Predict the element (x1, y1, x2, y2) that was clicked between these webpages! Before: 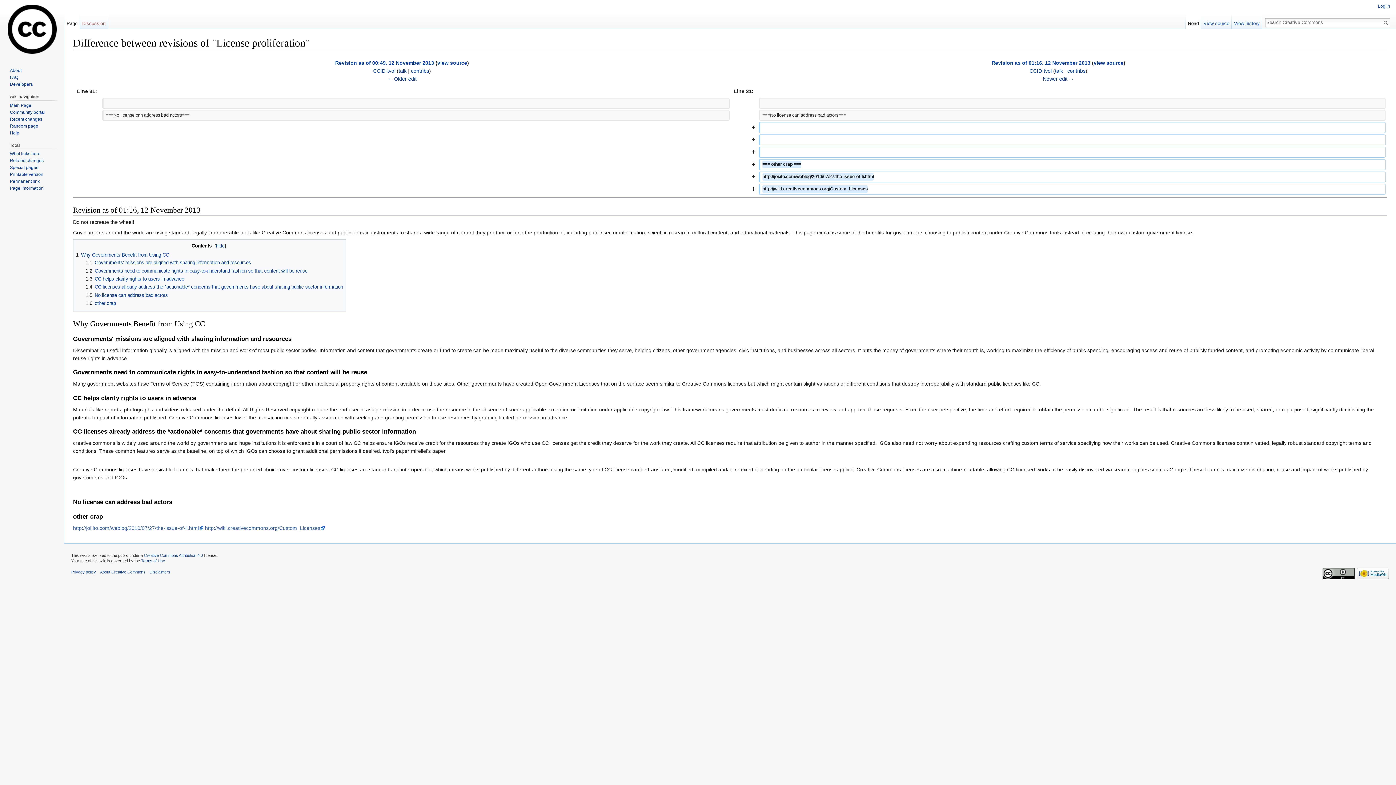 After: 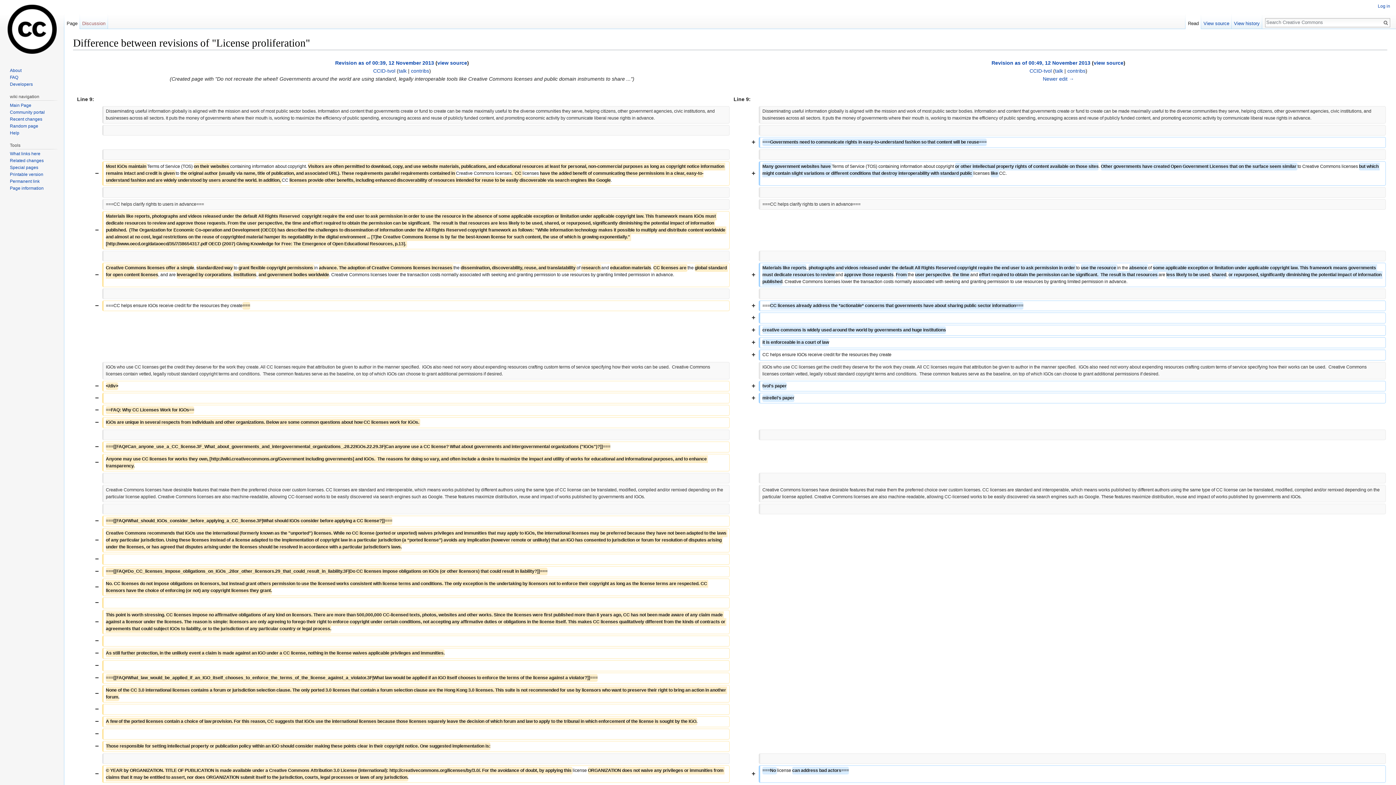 Action: label: ← Older edit bbox: (387, 76, 416, 81)